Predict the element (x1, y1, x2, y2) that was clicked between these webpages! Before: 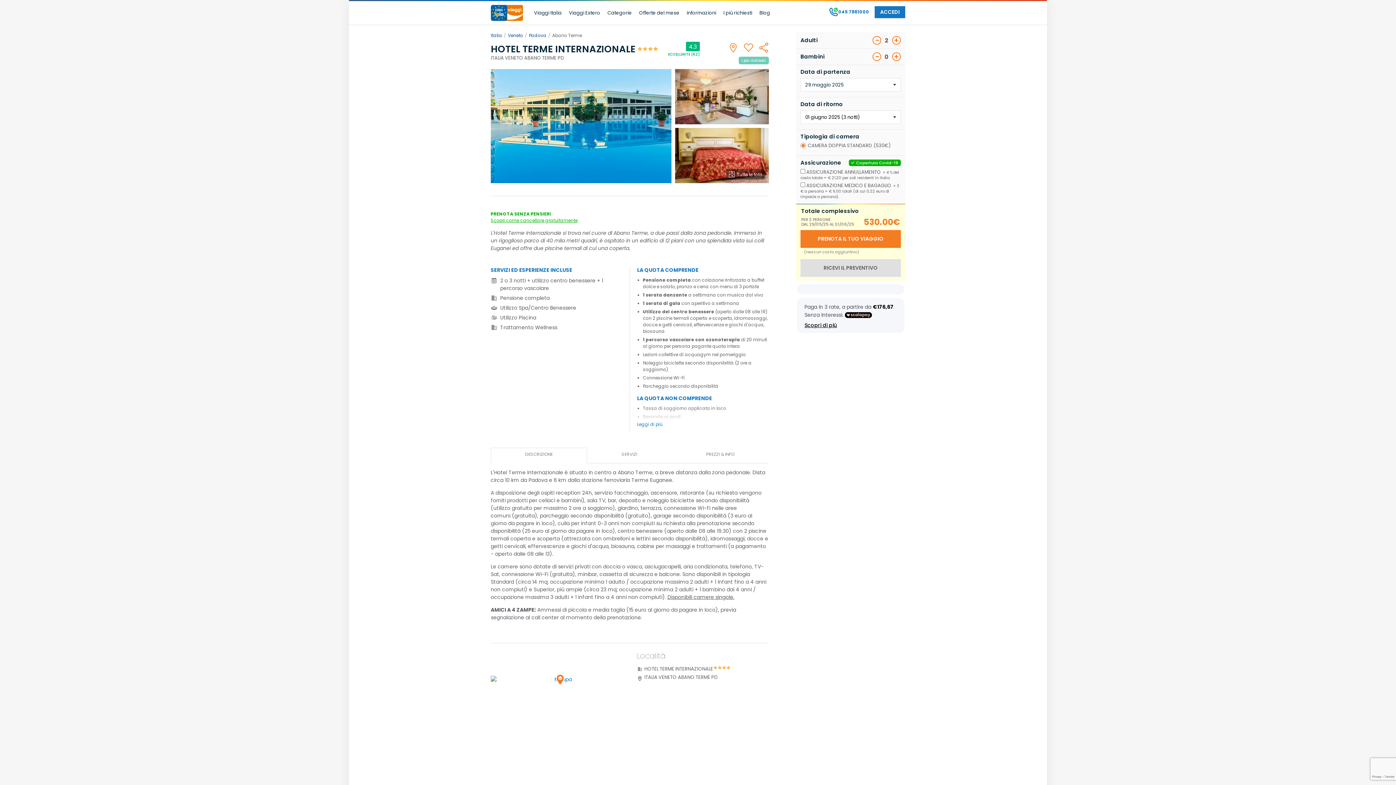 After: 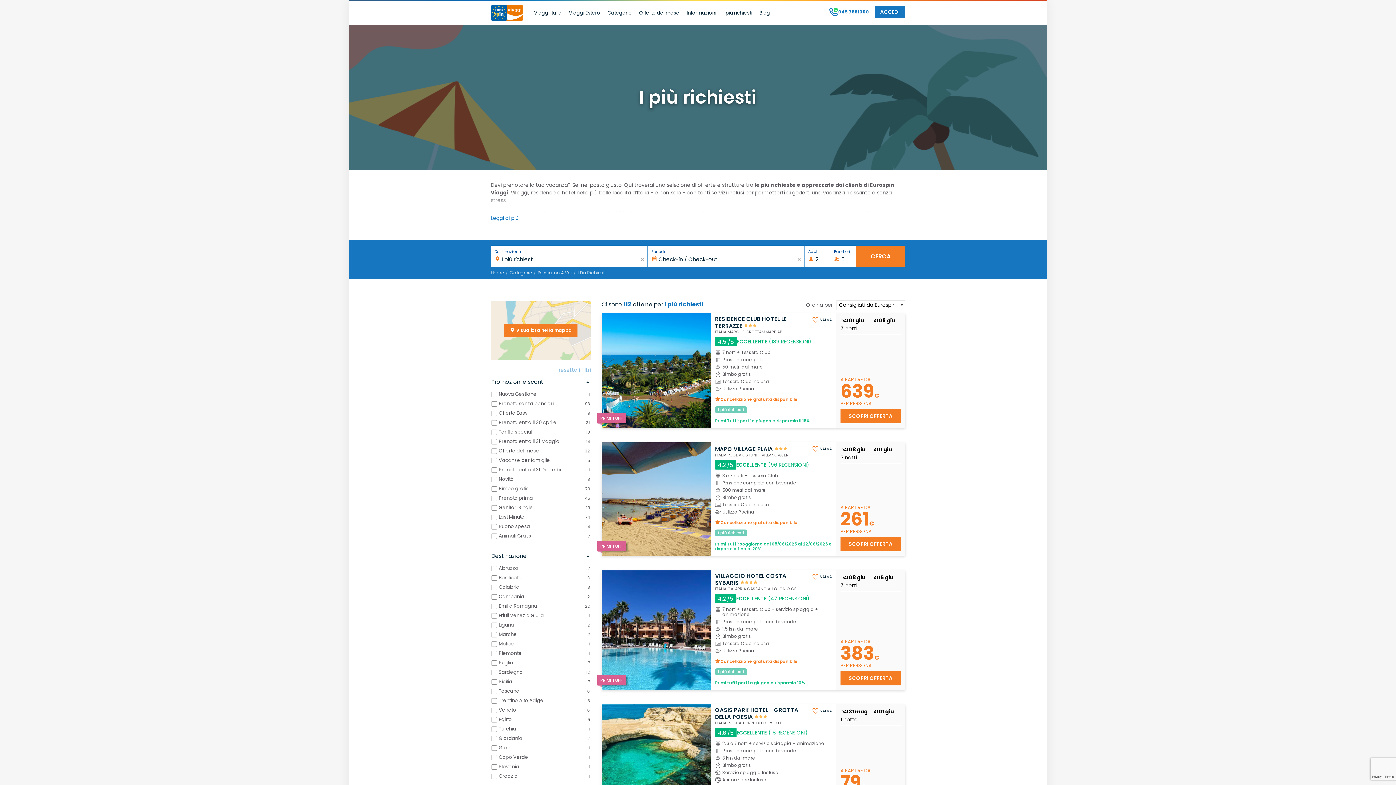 Action: bbox: (723, 9, 752, 16) label: I più richiesti